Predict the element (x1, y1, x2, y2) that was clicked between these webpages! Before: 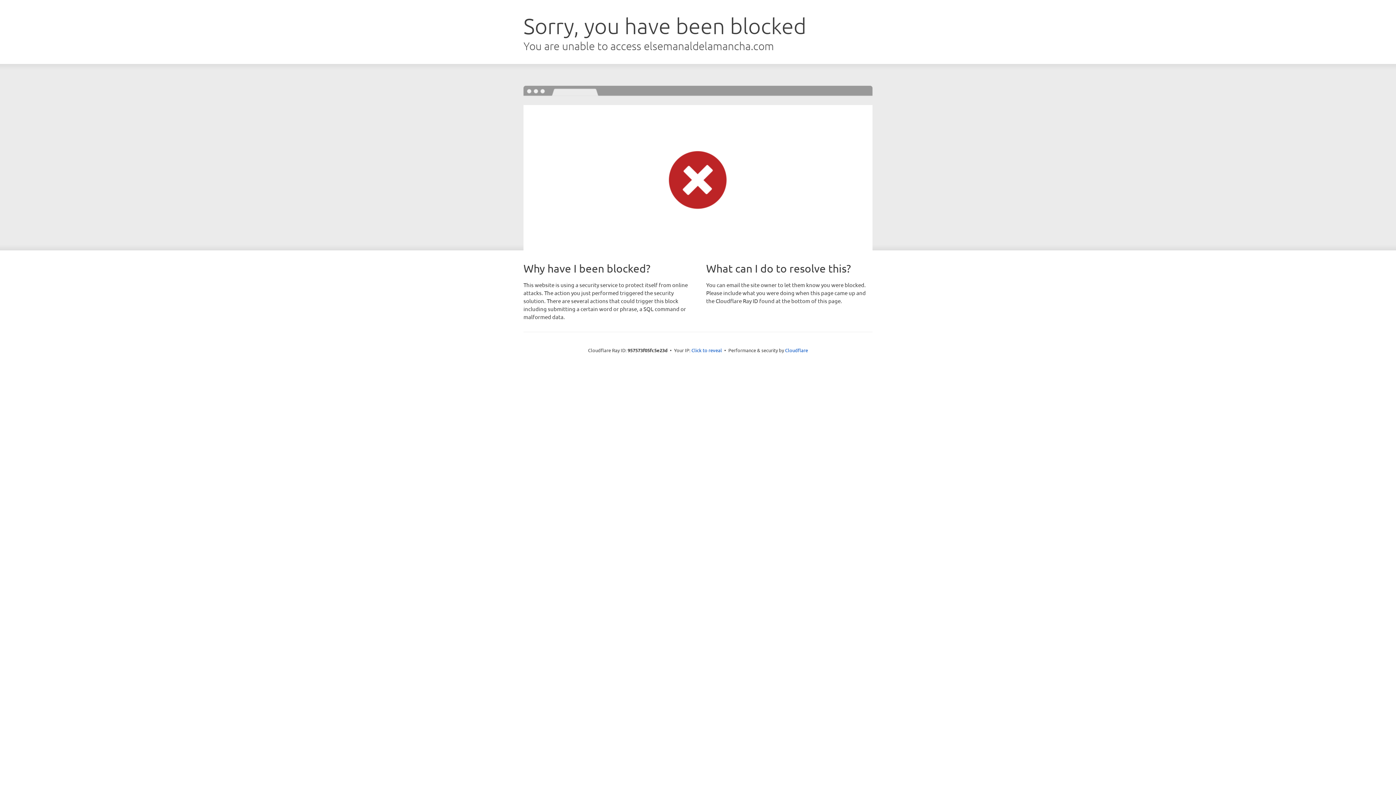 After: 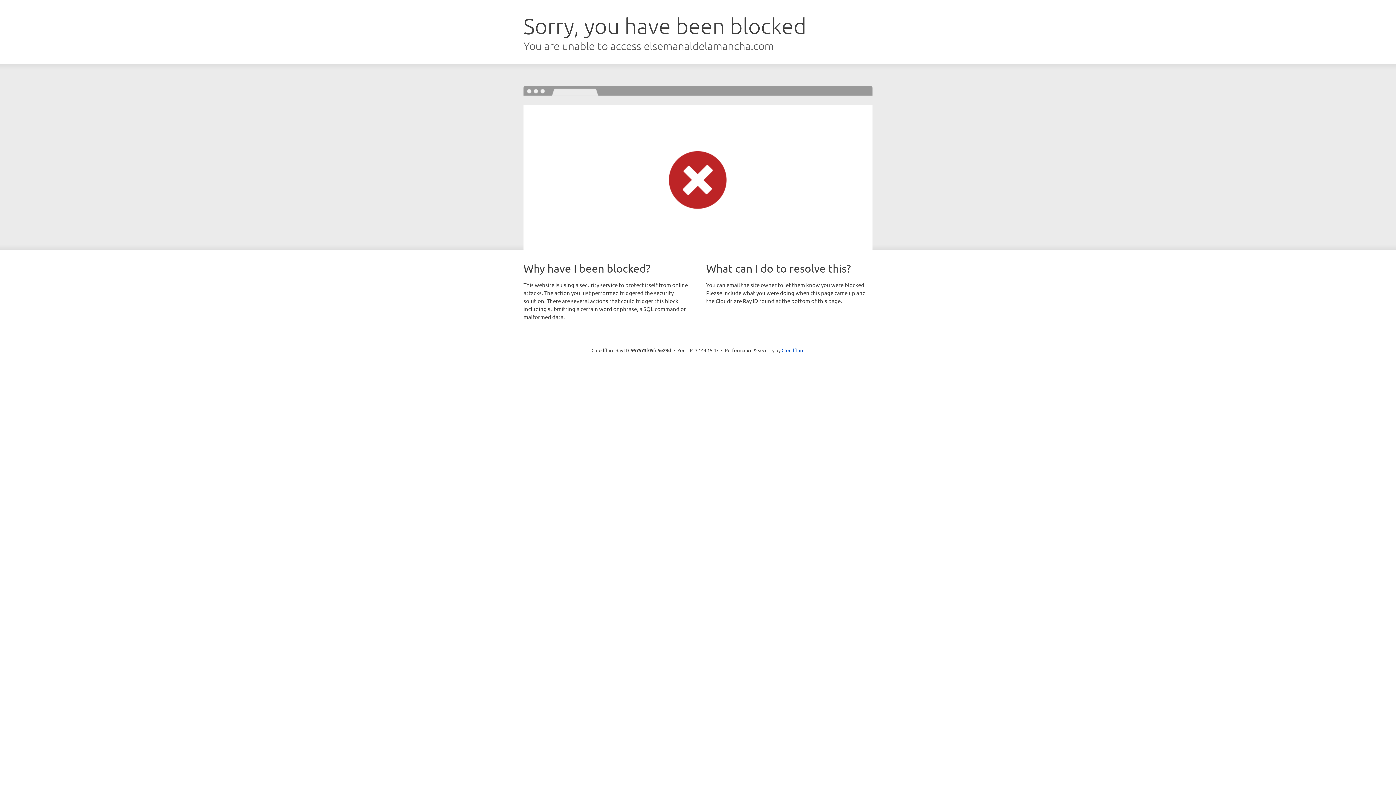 Action: label: Click to reveal bbox: (691, 346, 722, 353)